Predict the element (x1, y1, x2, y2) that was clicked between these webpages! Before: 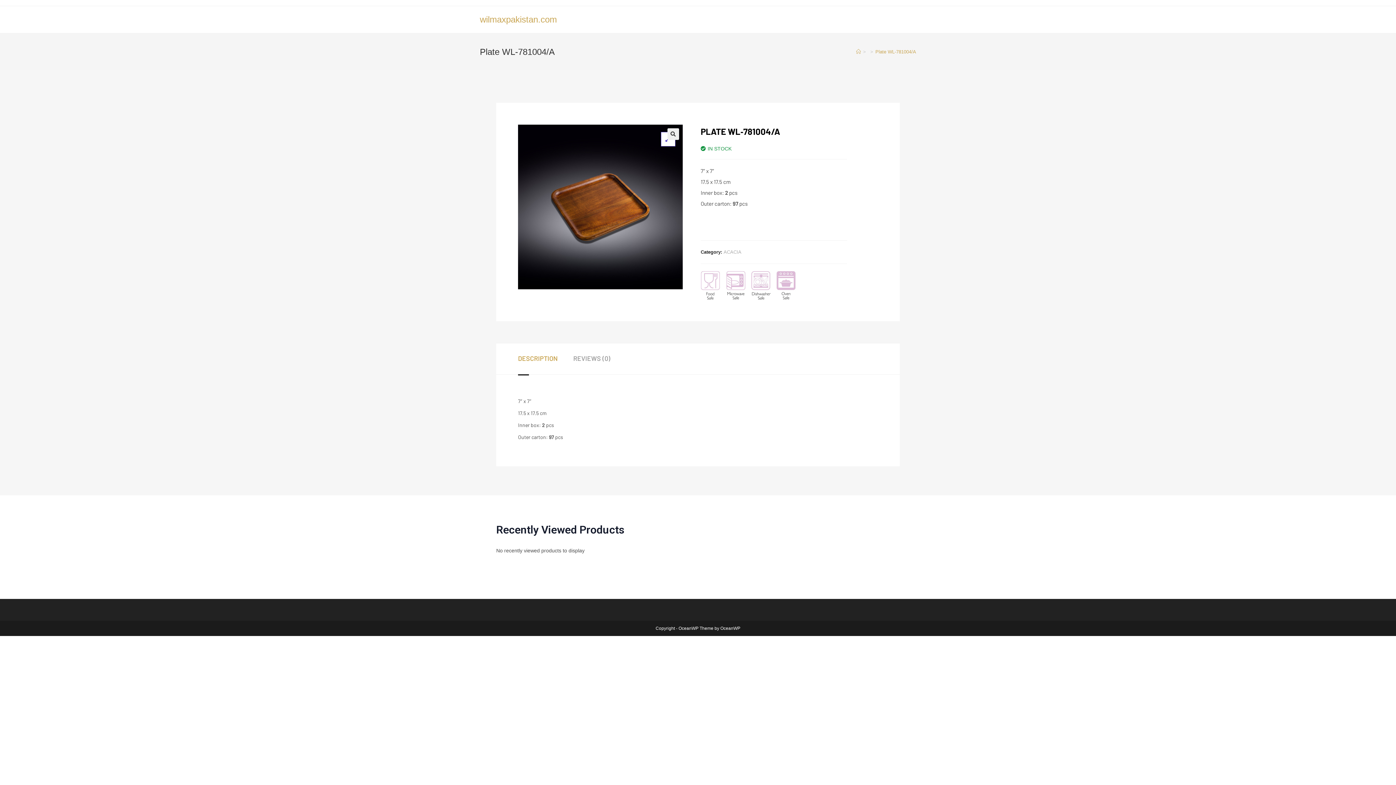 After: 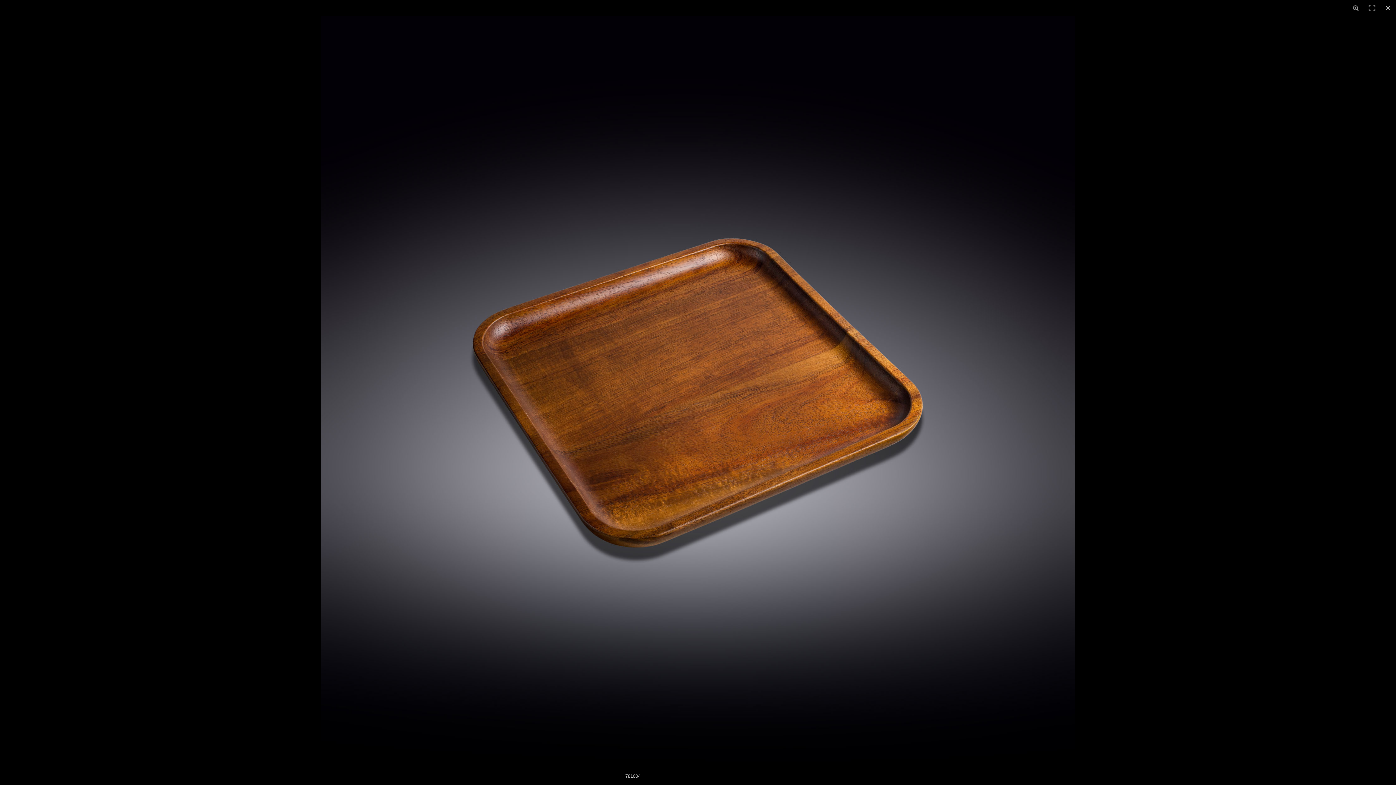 Action: bbox: (667, 128, 679, 140)